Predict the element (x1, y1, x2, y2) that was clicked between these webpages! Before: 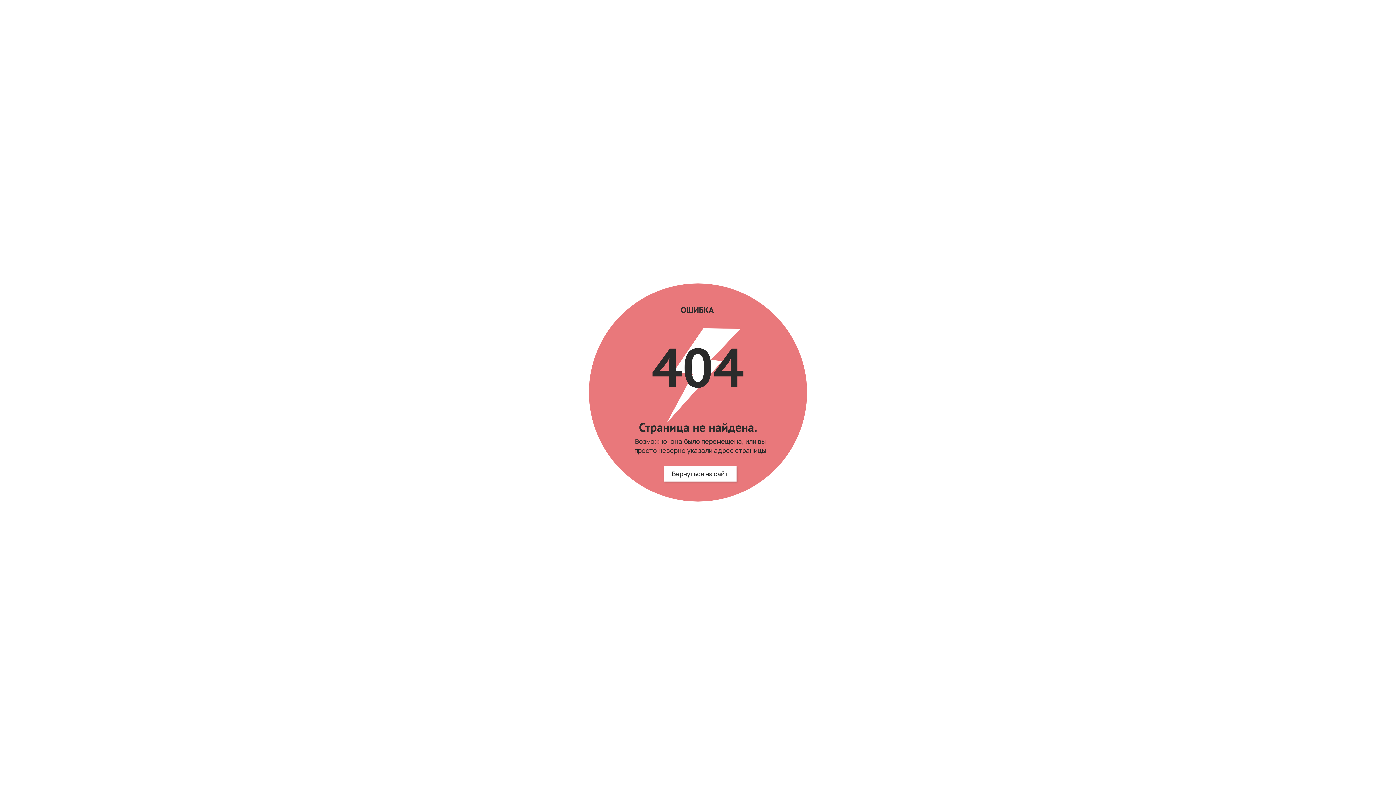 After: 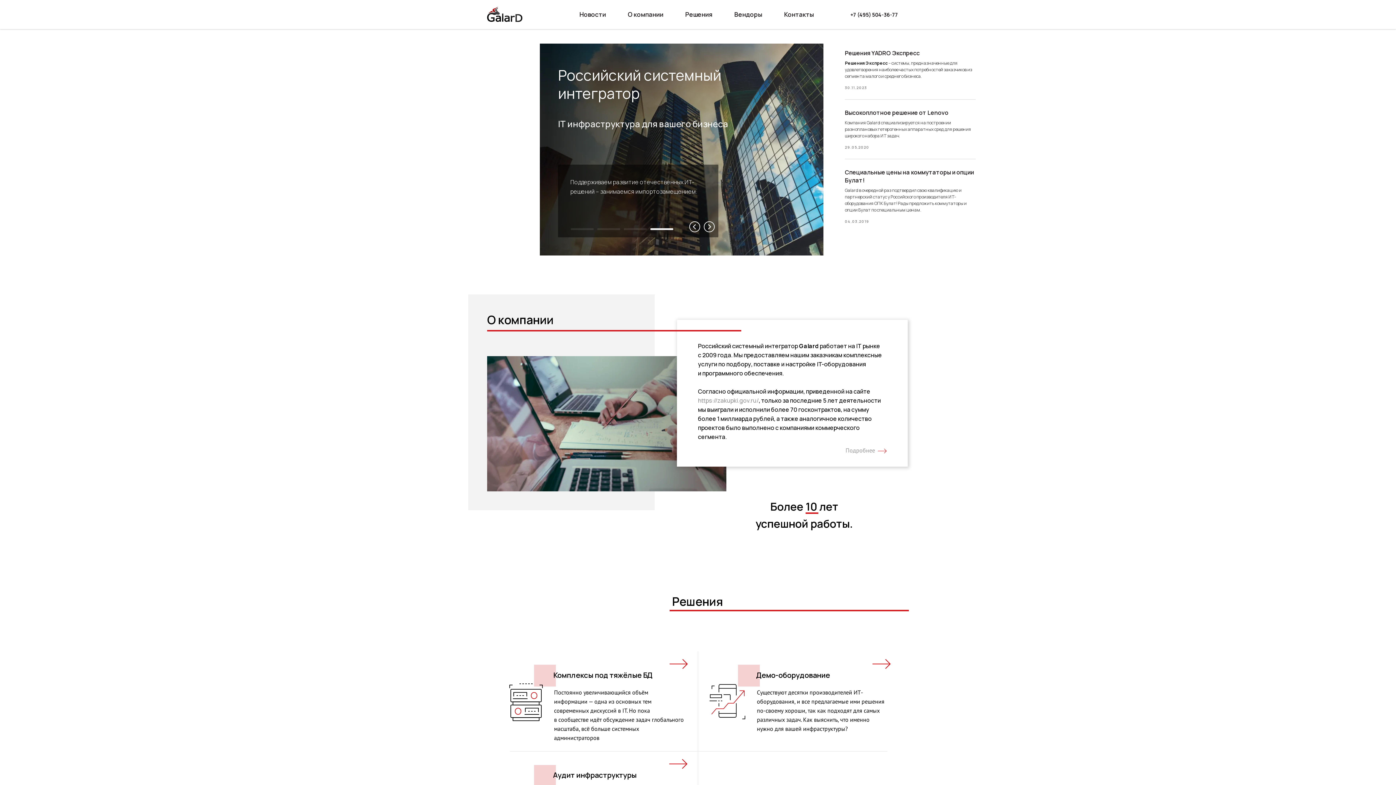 Action: label: Вернуться на сайт bbox: (664, 466, 736, 481)